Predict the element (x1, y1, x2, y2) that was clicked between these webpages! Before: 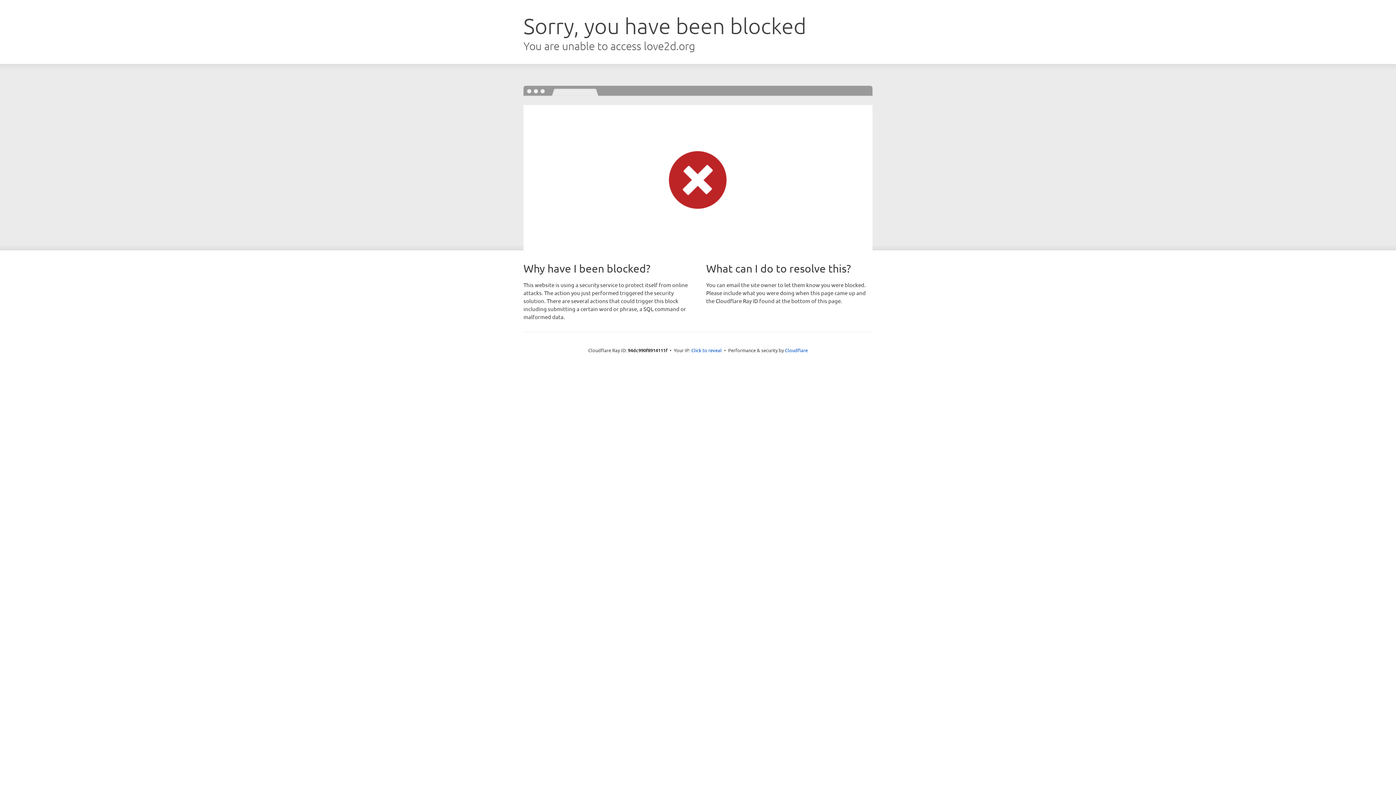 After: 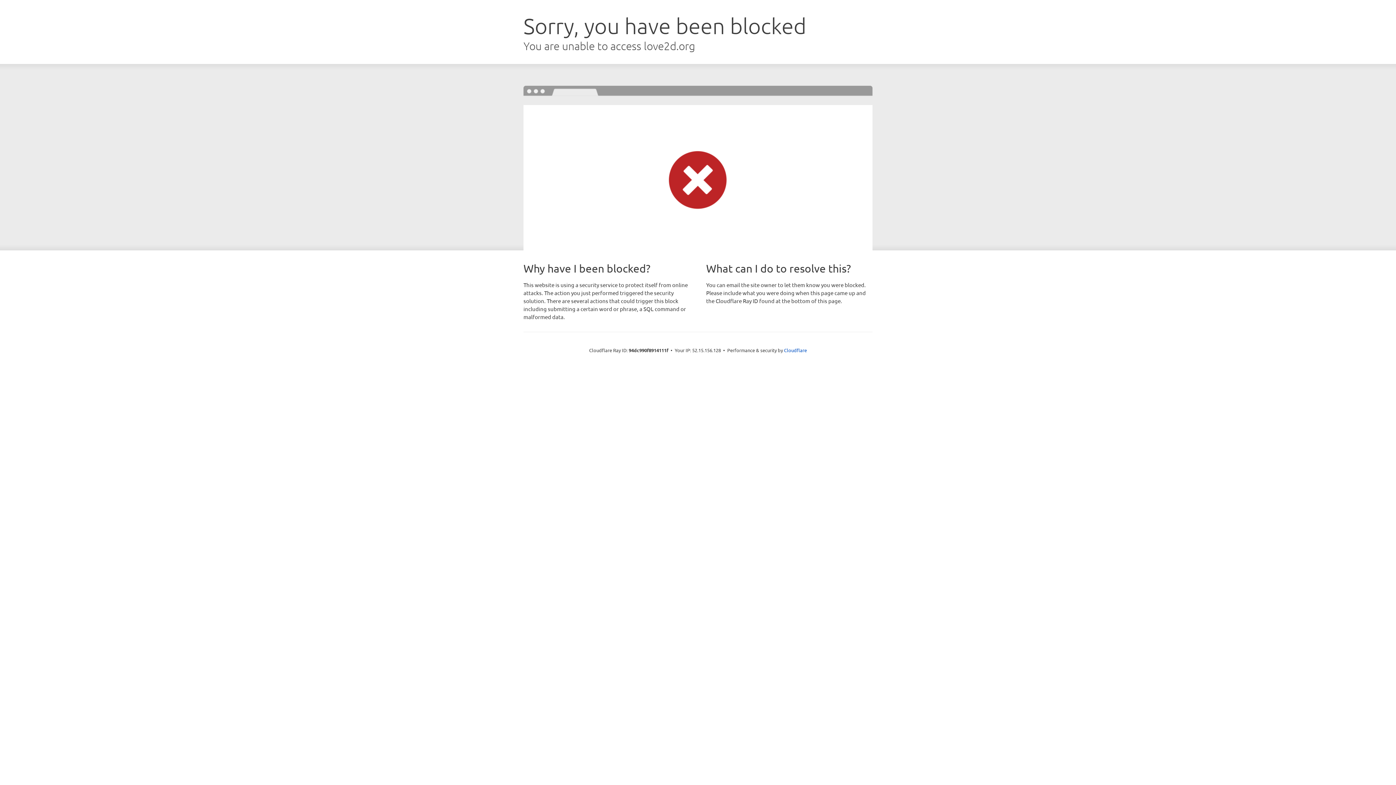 Action: label: Click to reveal bbox: (691, 346, 722, 353)